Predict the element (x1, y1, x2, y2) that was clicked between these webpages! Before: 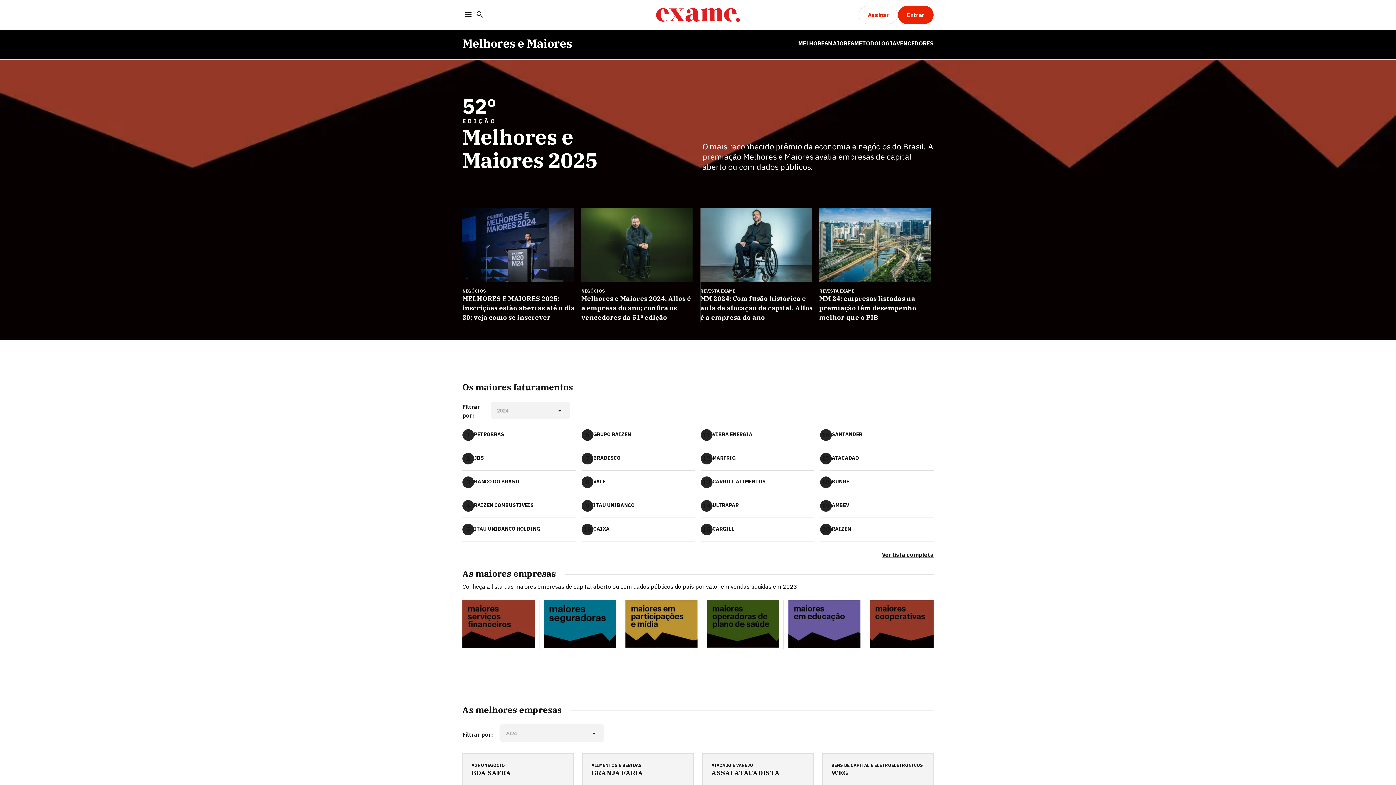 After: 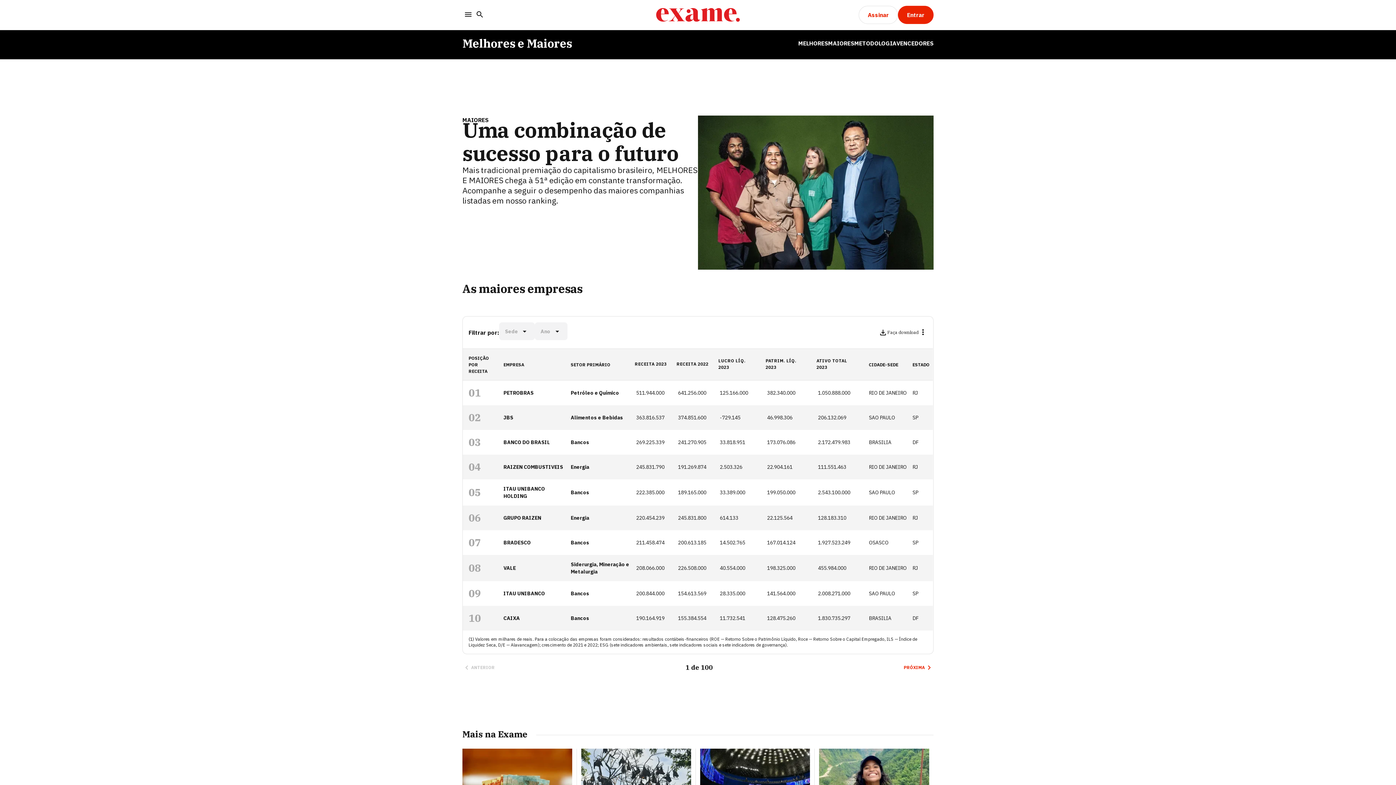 Action: label: MAIORES bbox: (828, 38, 854, 47)